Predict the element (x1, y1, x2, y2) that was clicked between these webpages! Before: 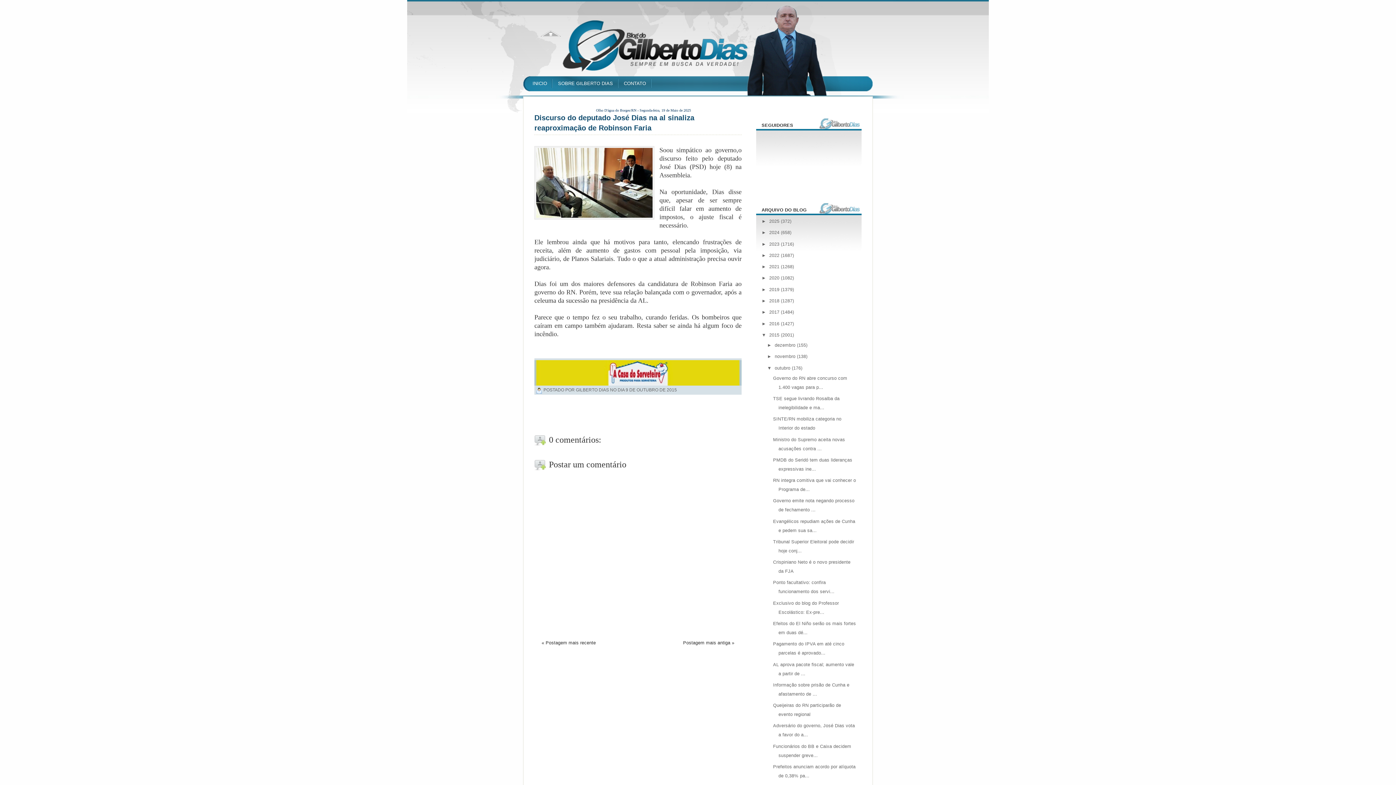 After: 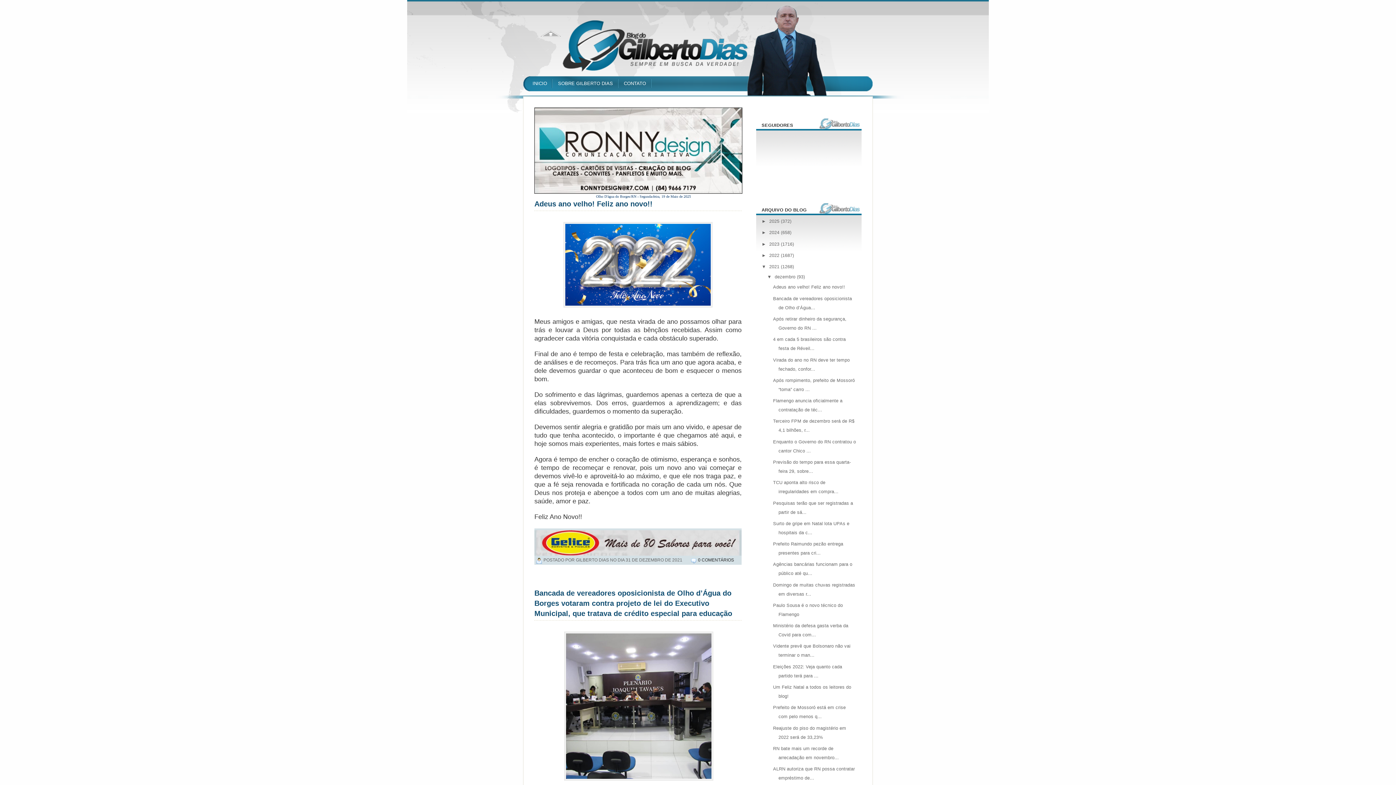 Action: label: 2021  bbox: (769, 264, 781, 269)